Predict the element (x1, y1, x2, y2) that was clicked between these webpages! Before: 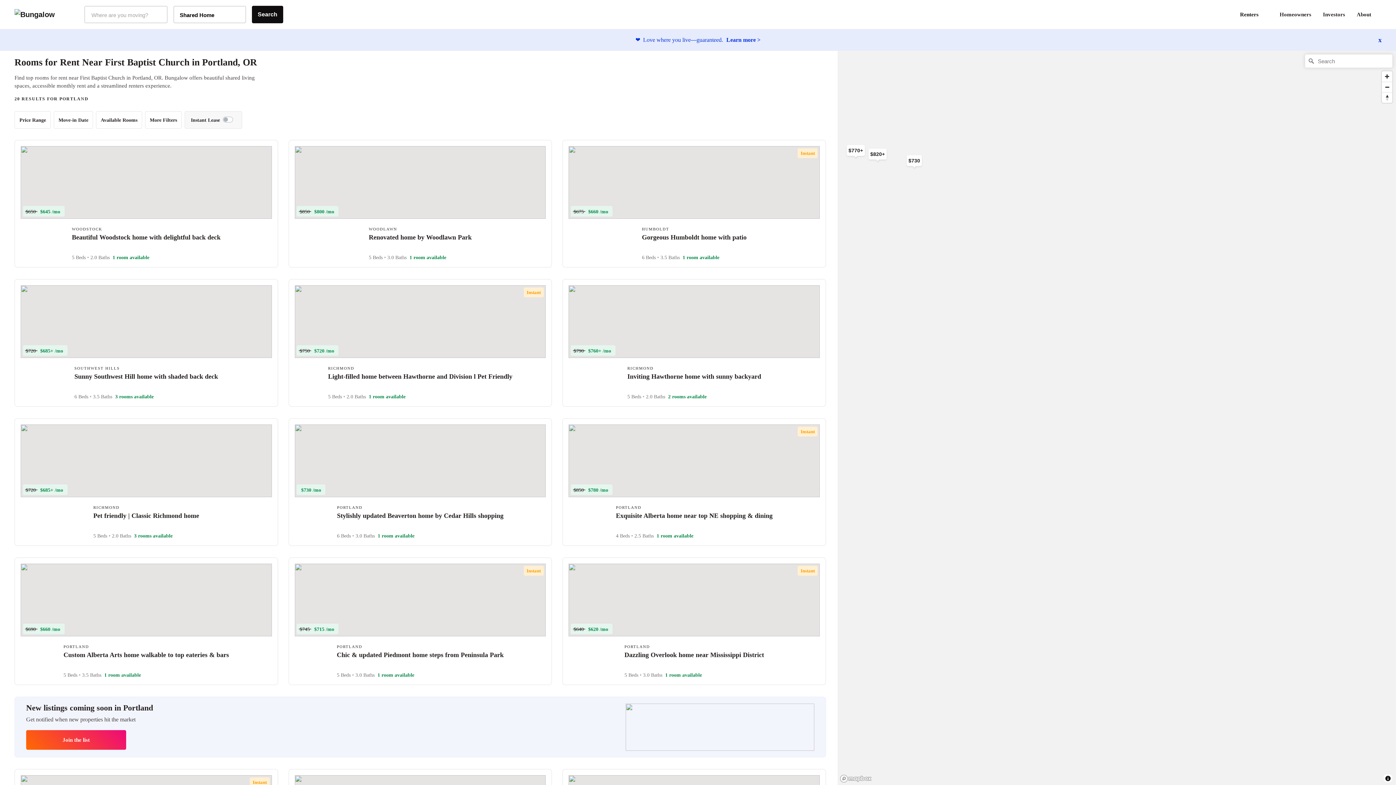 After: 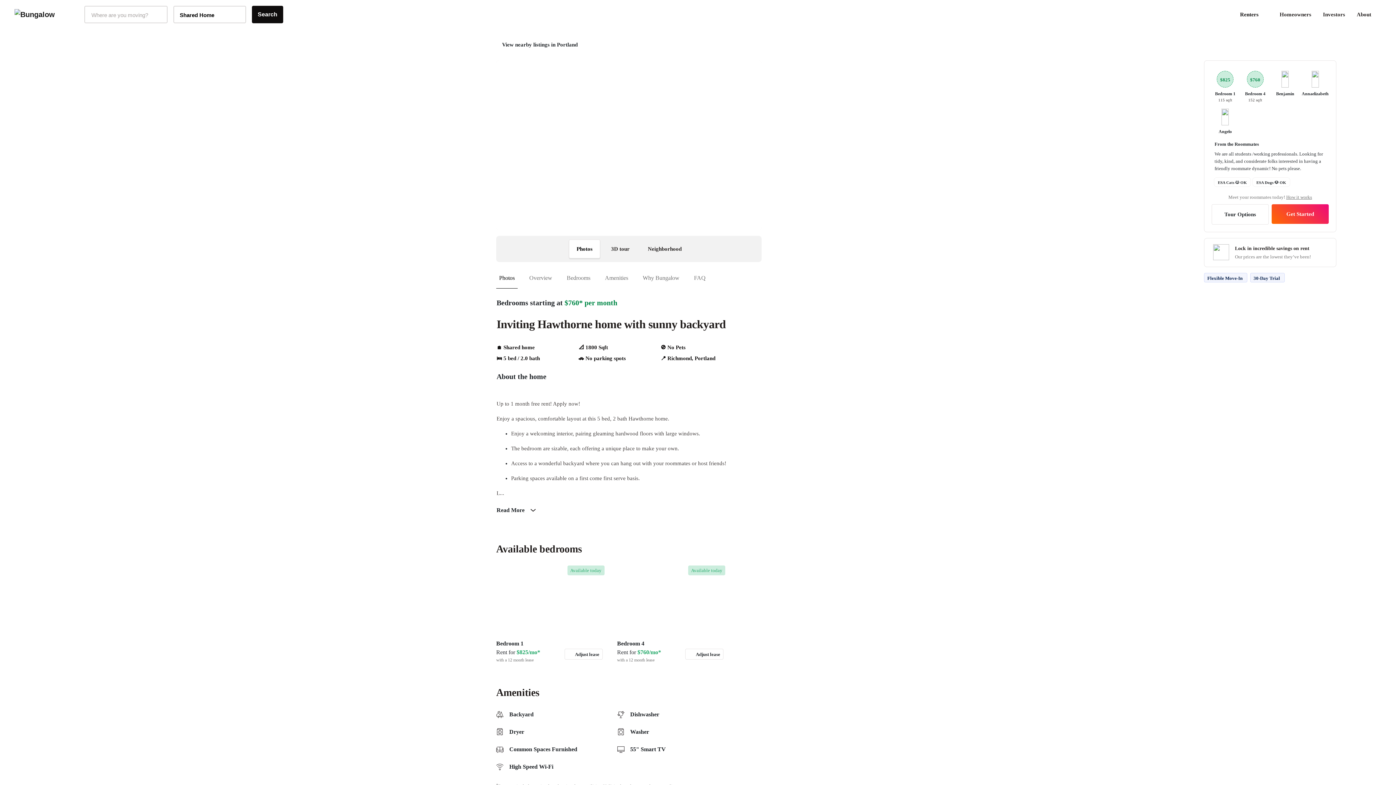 Action: label: $790 $760+ /mo
RICHMOND
Inviting Hawthorne home with sunny backyard
5 Beds • 2.0 Baths
2 rooms available bbox: (562, 279, 826, 406)